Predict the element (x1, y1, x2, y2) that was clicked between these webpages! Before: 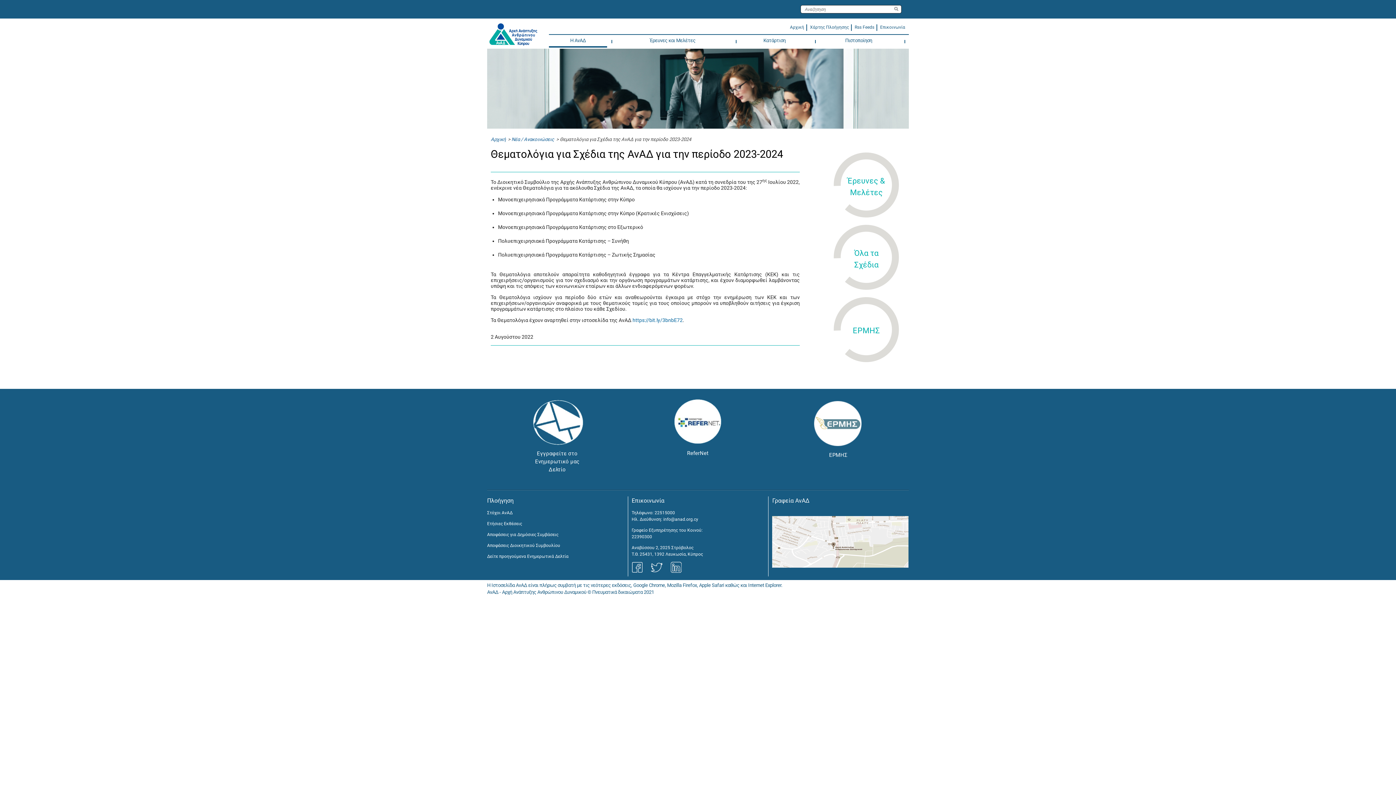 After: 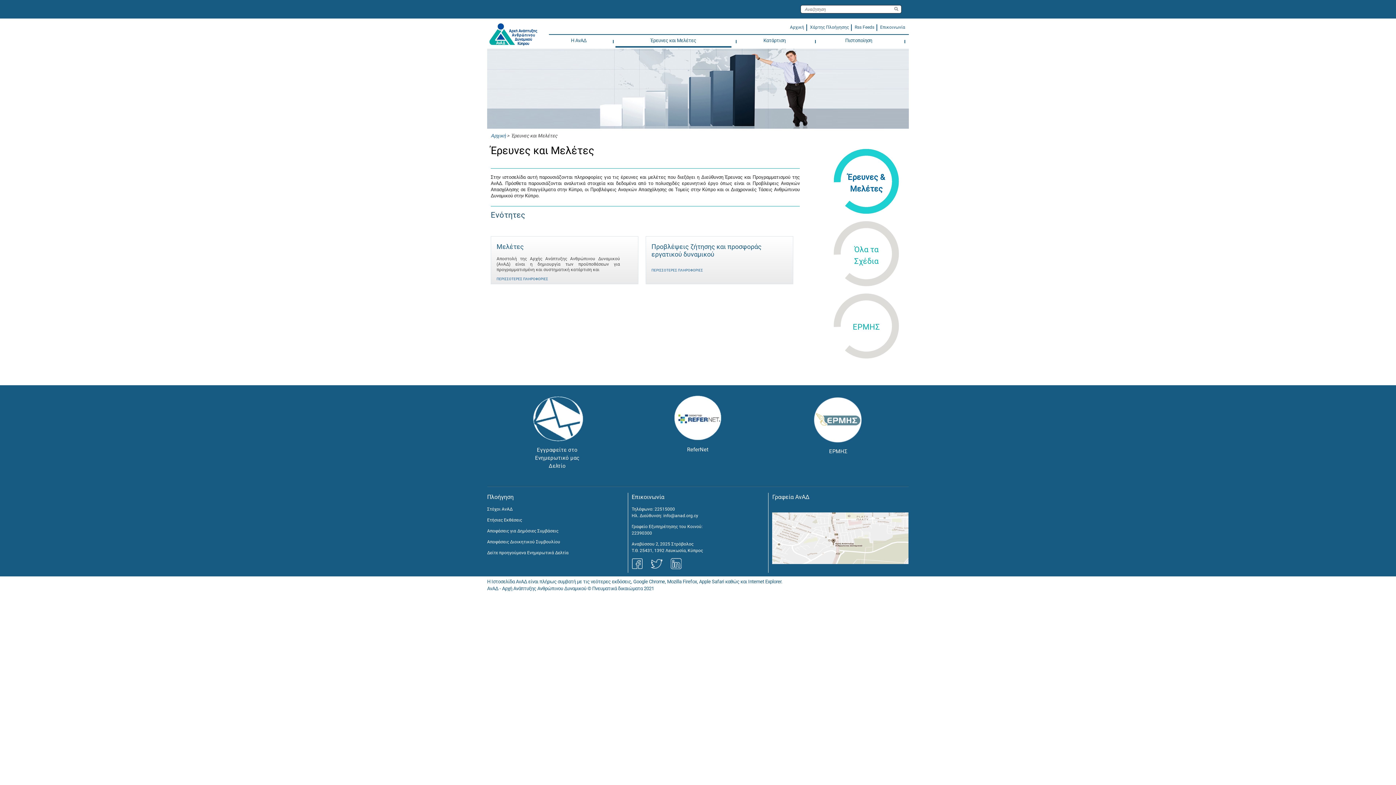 Action: label: Έρευνες και Μελέτες bbox: (614, 34, 731, 46)